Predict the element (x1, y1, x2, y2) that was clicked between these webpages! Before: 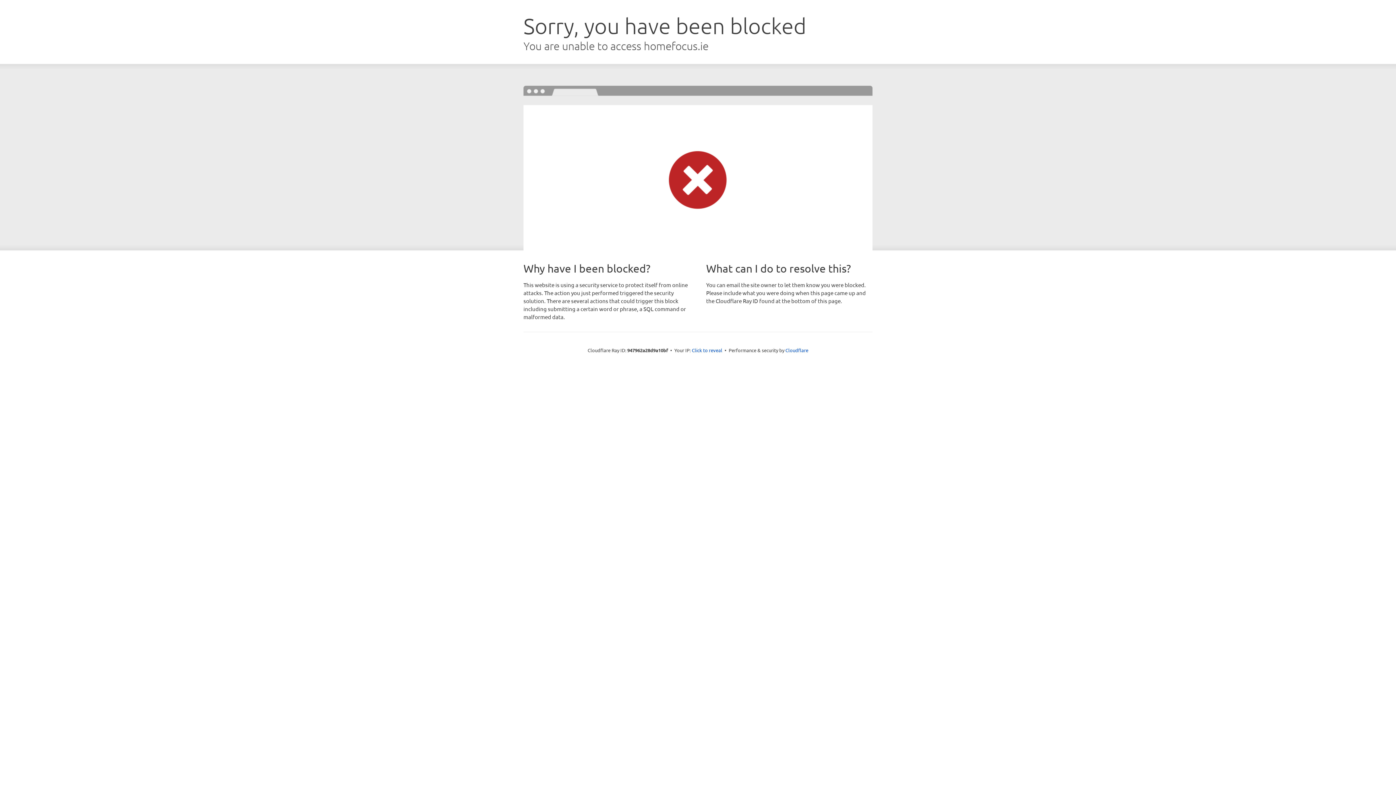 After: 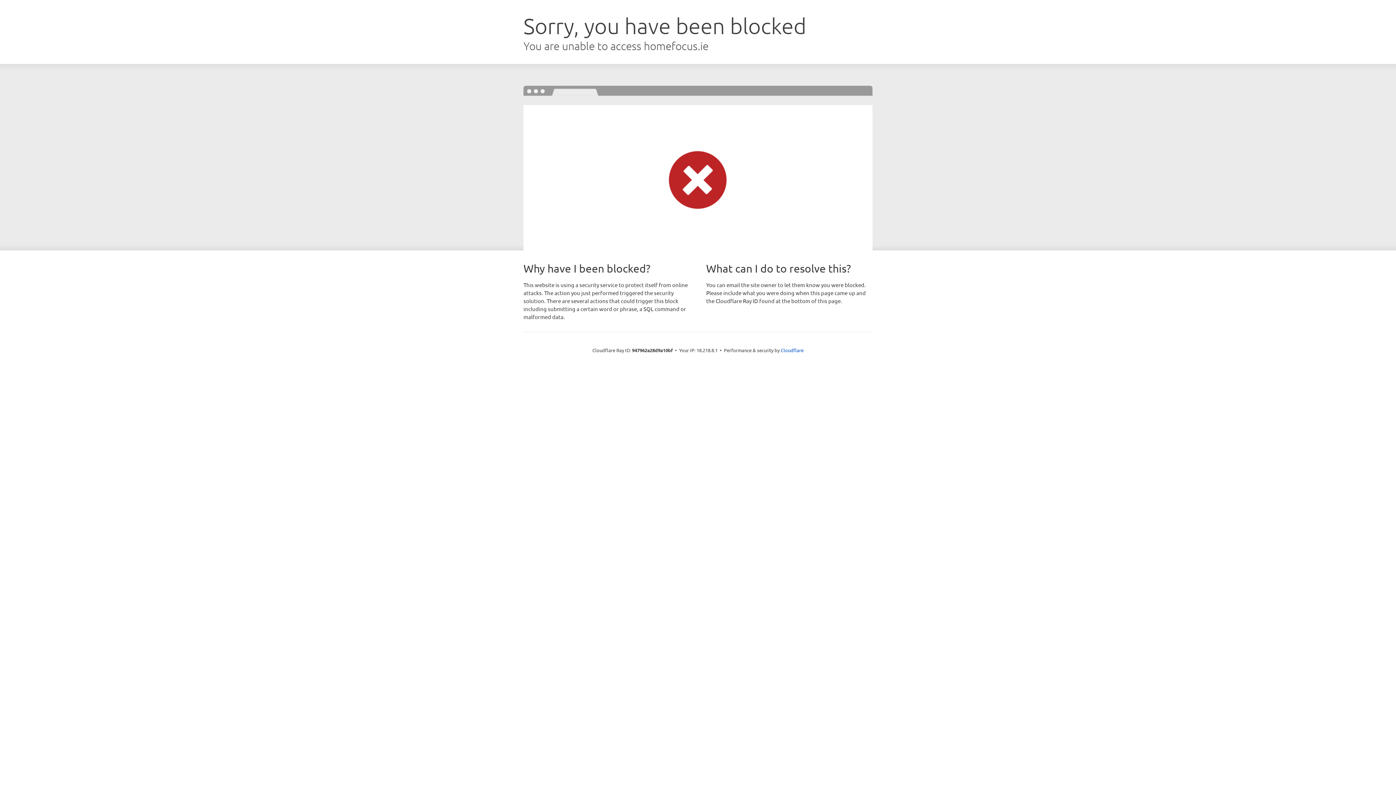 Action: label: Click to reveal bbox: (692, 346, 722, 353)